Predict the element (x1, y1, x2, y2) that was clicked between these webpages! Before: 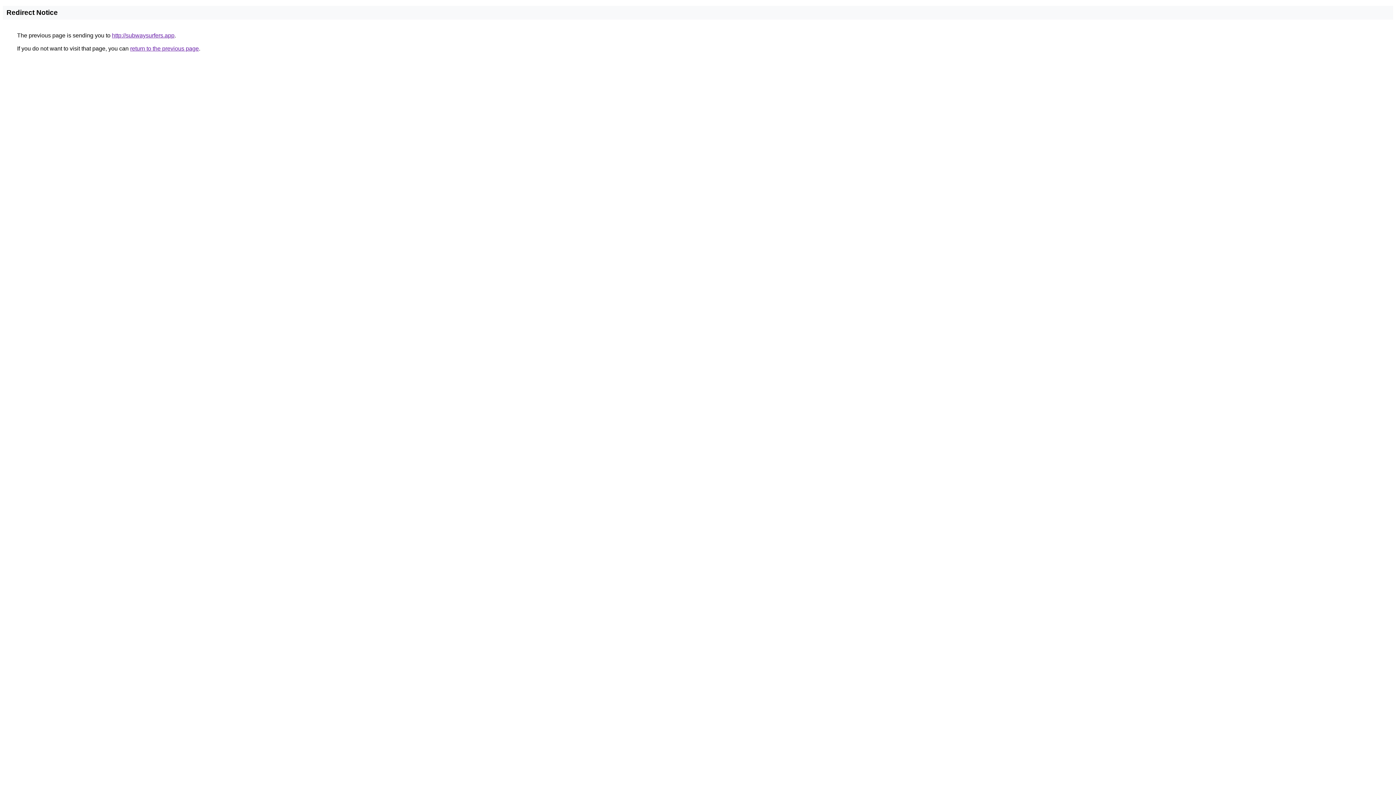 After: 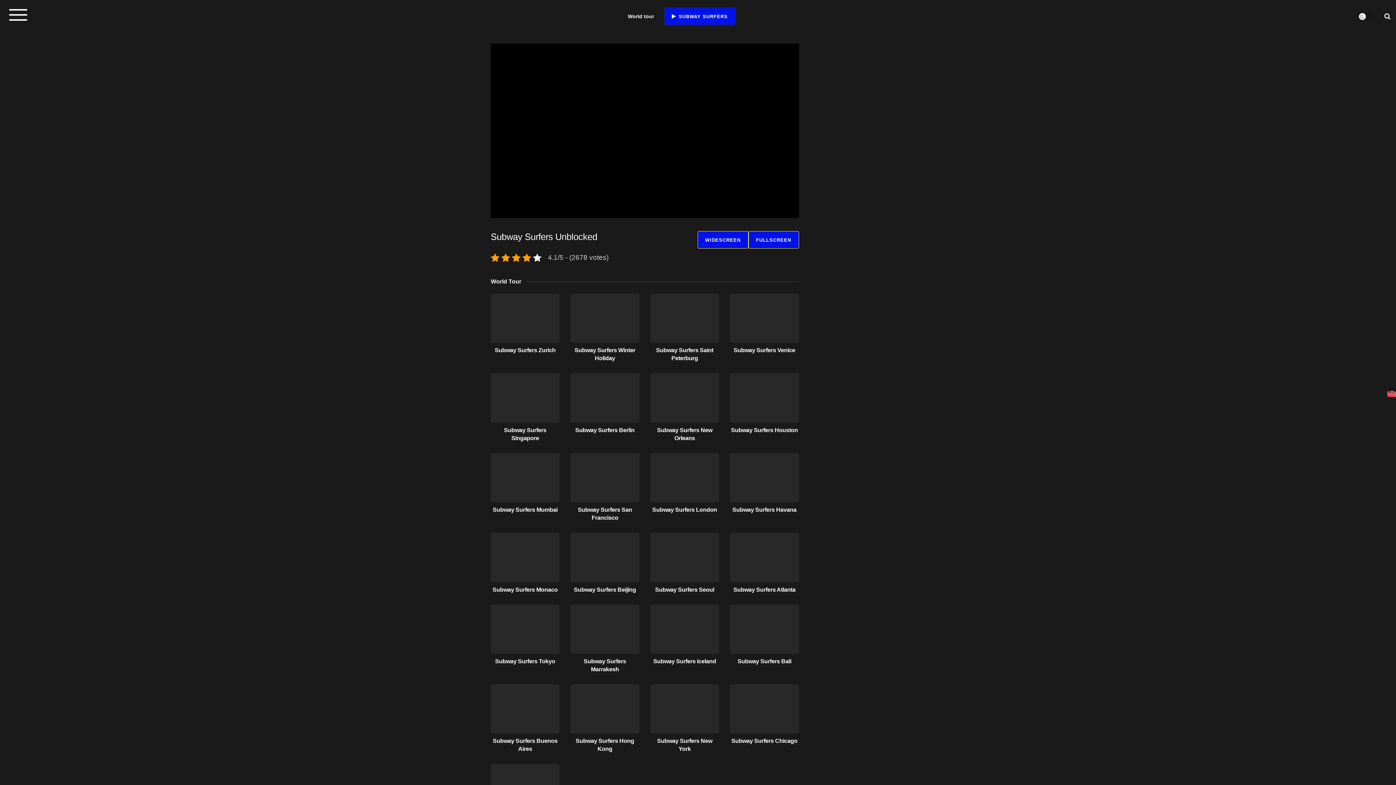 Action: label: http://subwaysurfers.app bbox: (112, 32, 174, 38)